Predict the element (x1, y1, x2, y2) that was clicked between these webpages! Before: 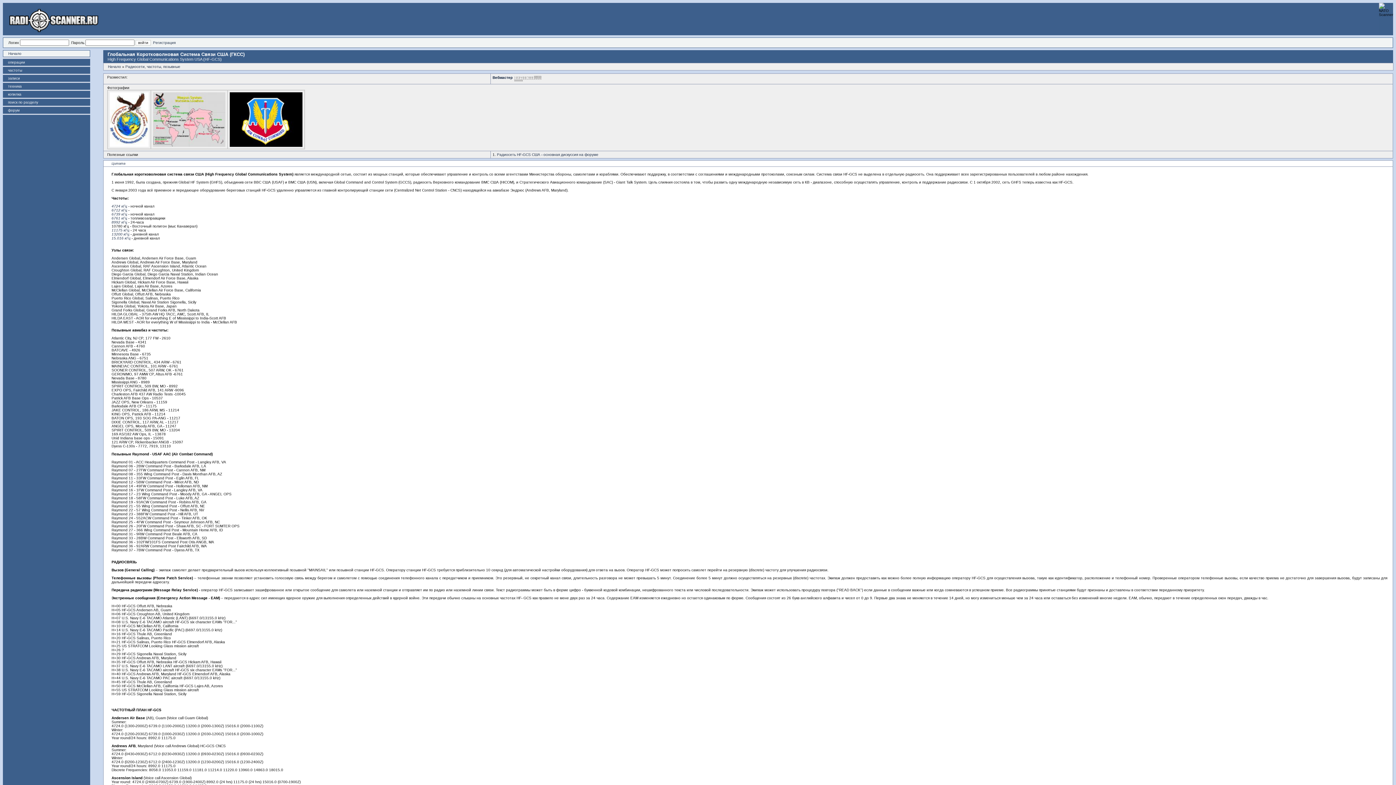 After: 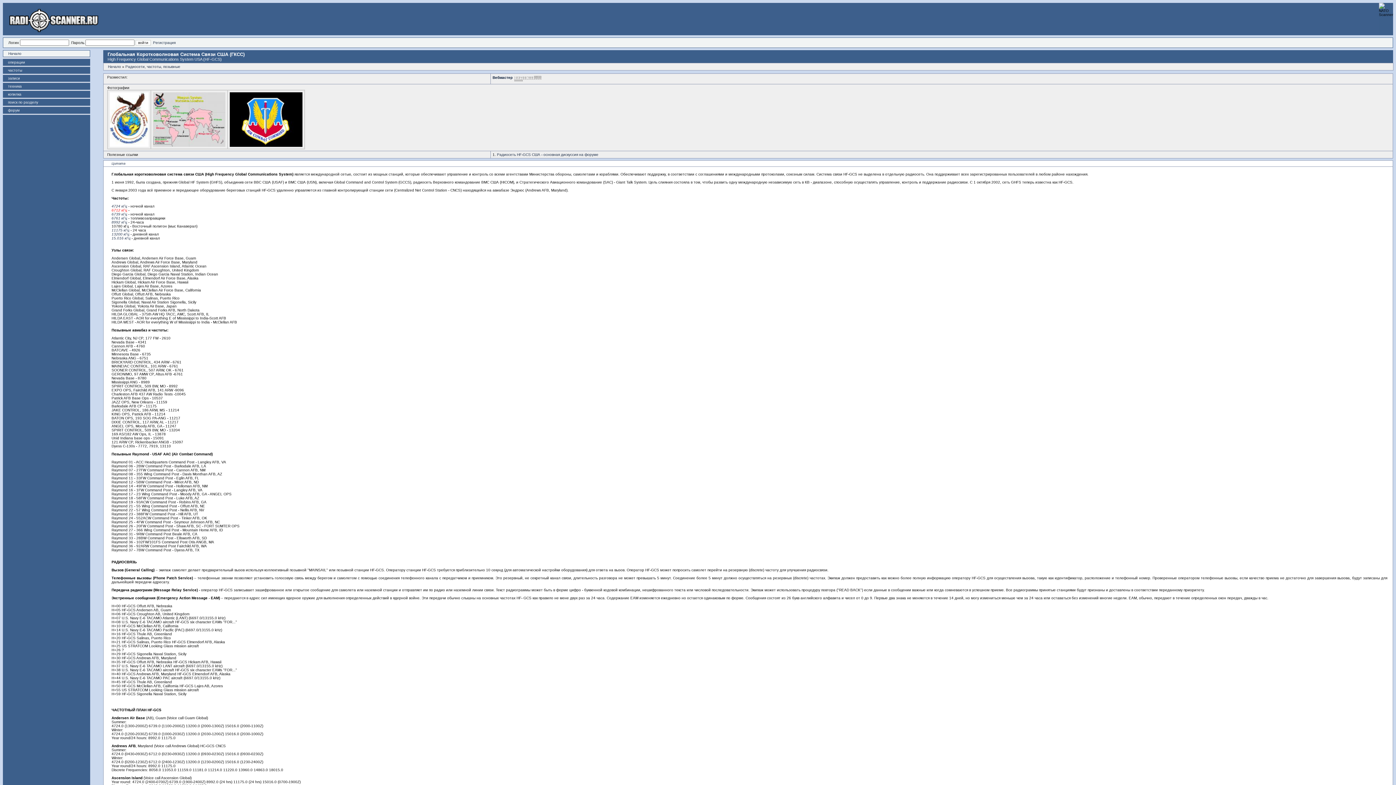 Action: label: 6712 кГц bbox: (111, 208, 127, 212)